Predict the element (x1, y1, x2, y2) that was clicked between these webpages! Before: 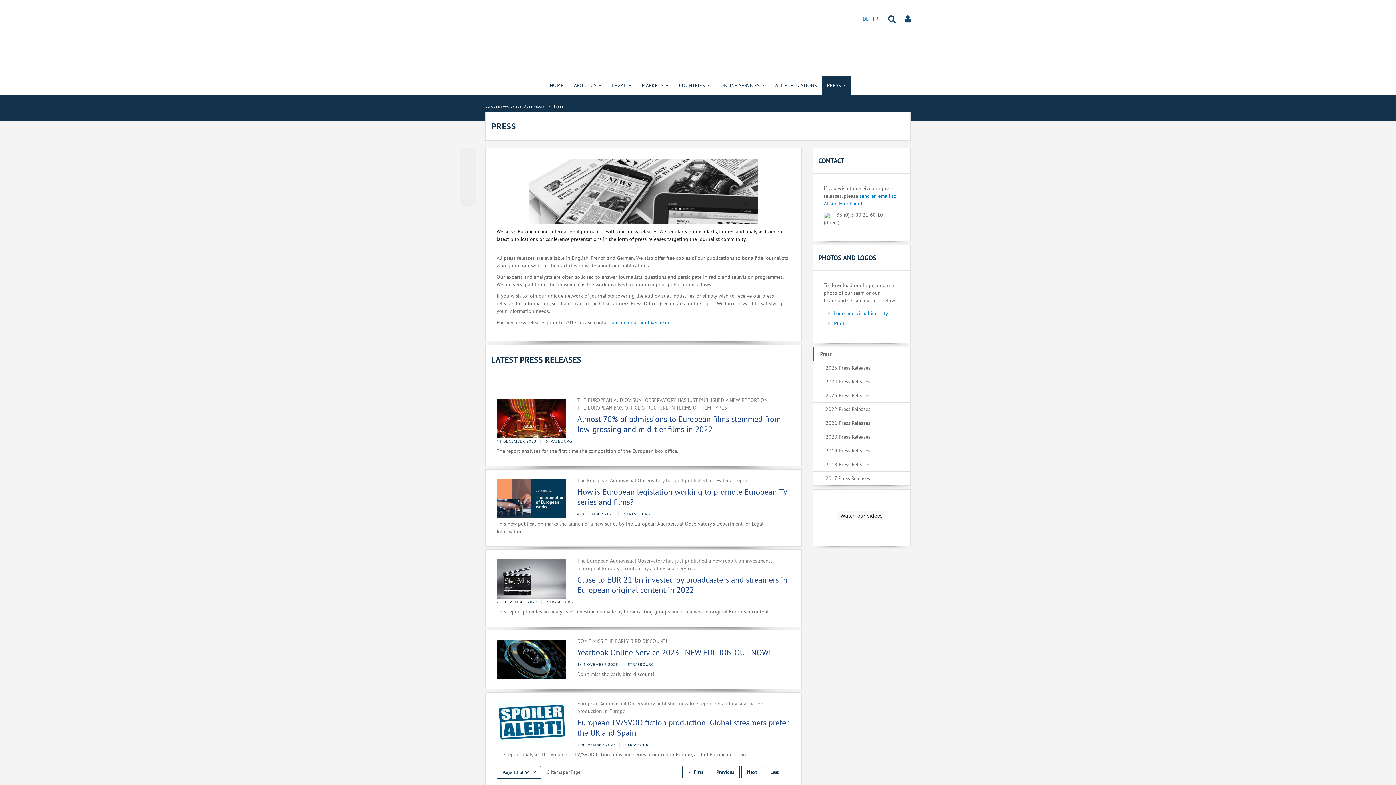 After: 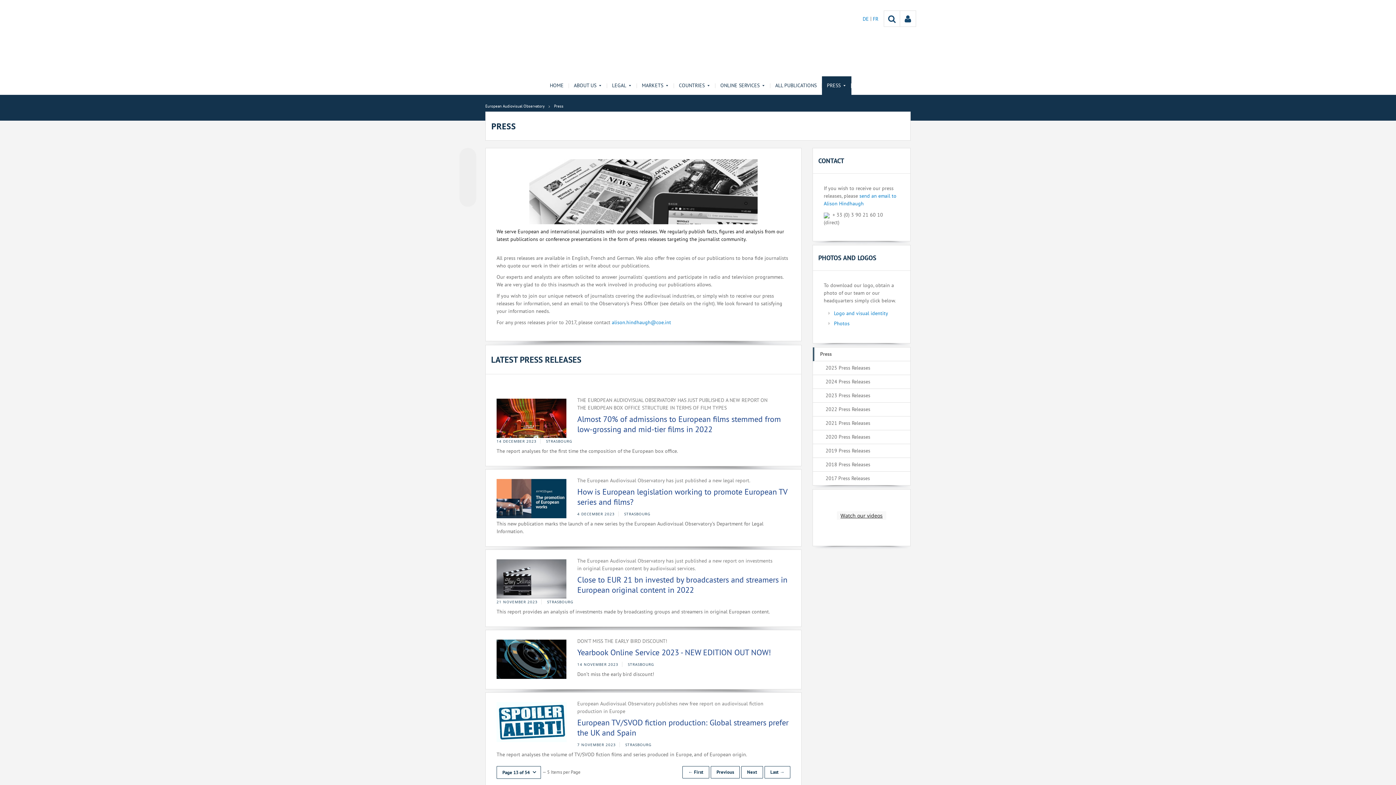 Action: bbox: (462, 193, 473, 204)